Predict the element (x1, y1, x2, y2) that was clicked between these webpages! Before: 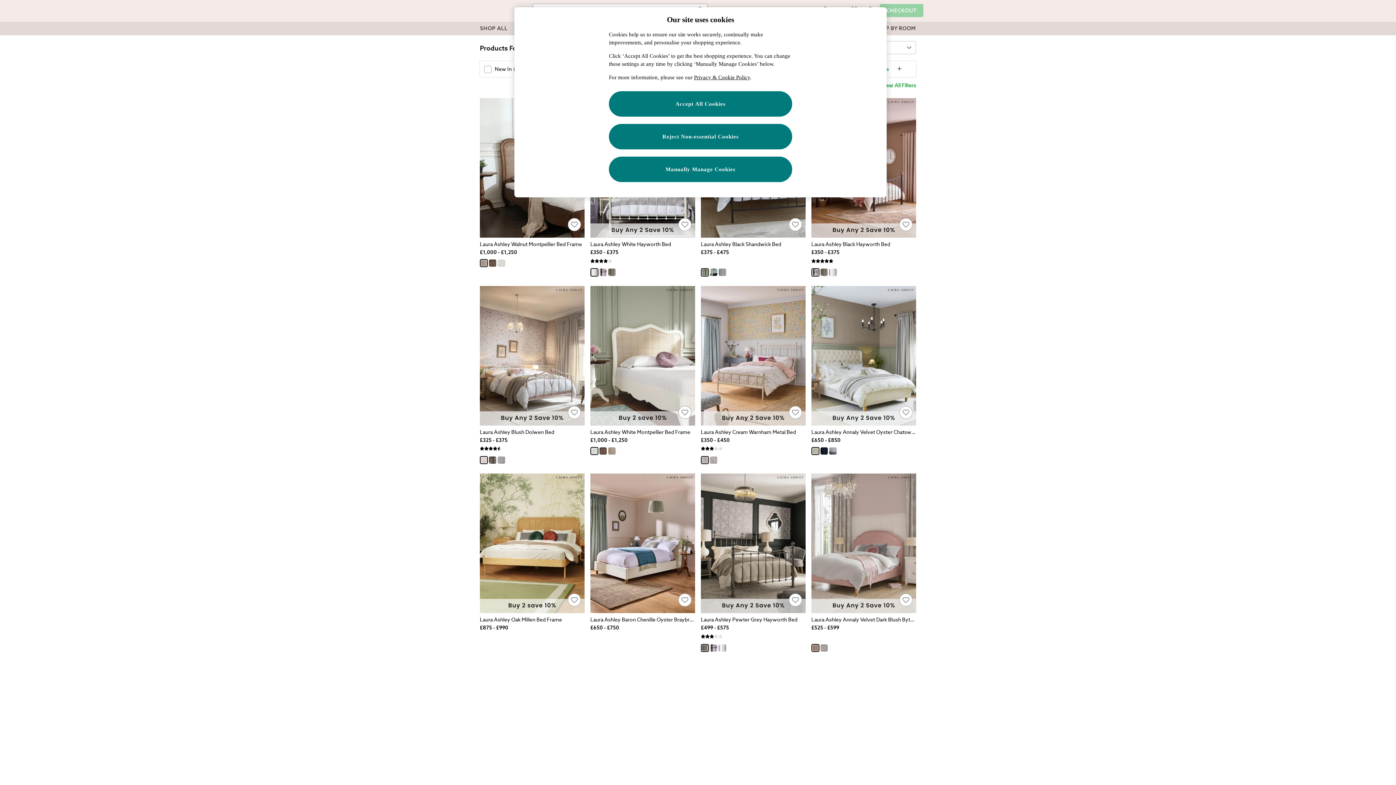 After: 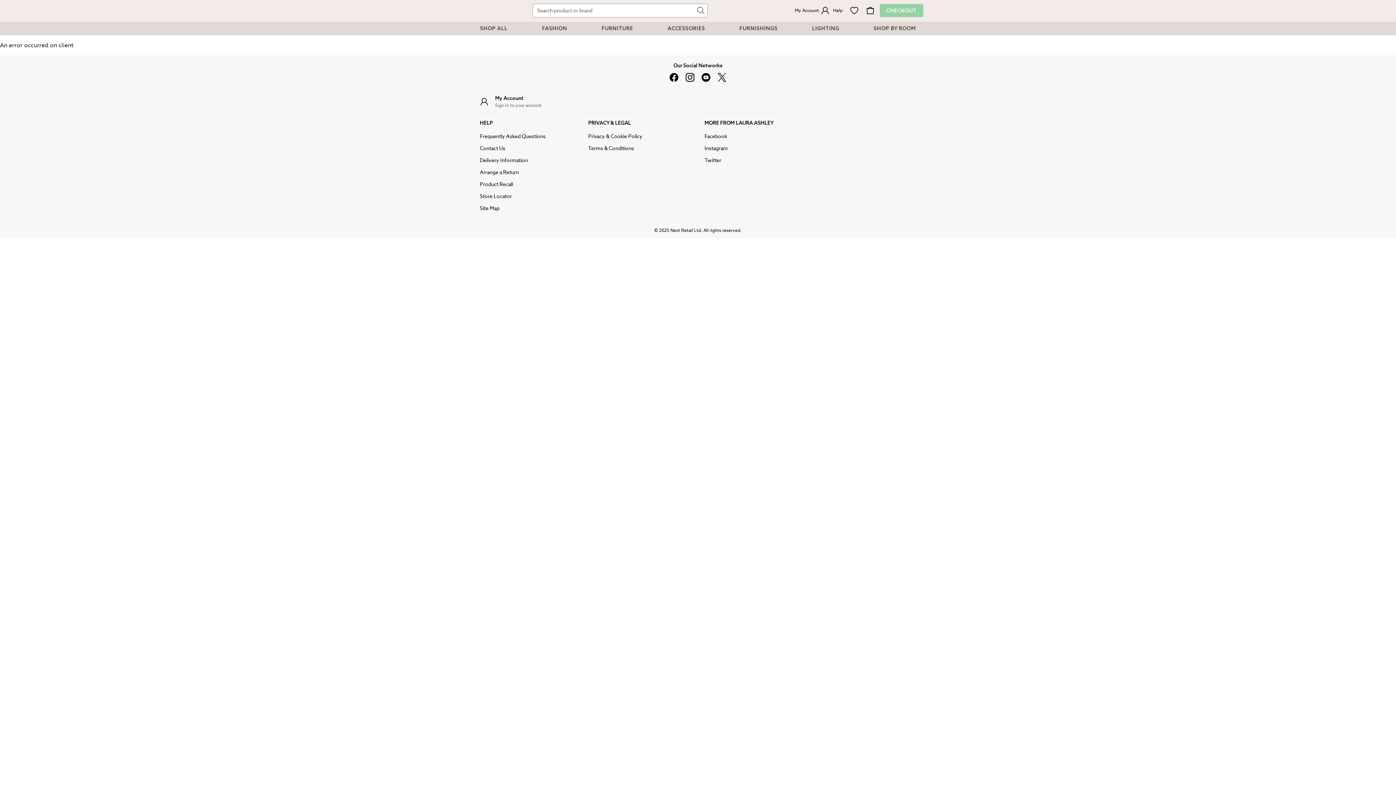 Action: bbox: (812, 269, 818, 275)